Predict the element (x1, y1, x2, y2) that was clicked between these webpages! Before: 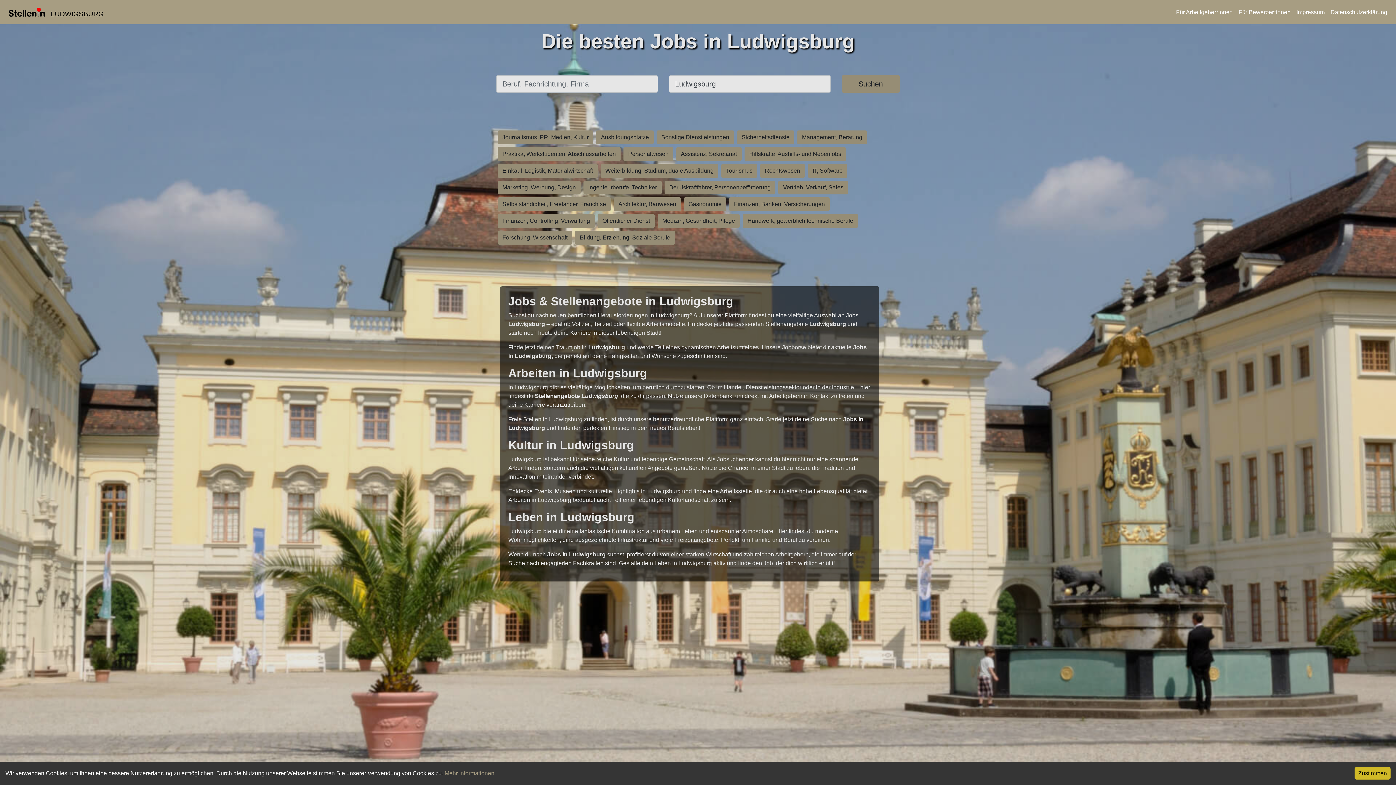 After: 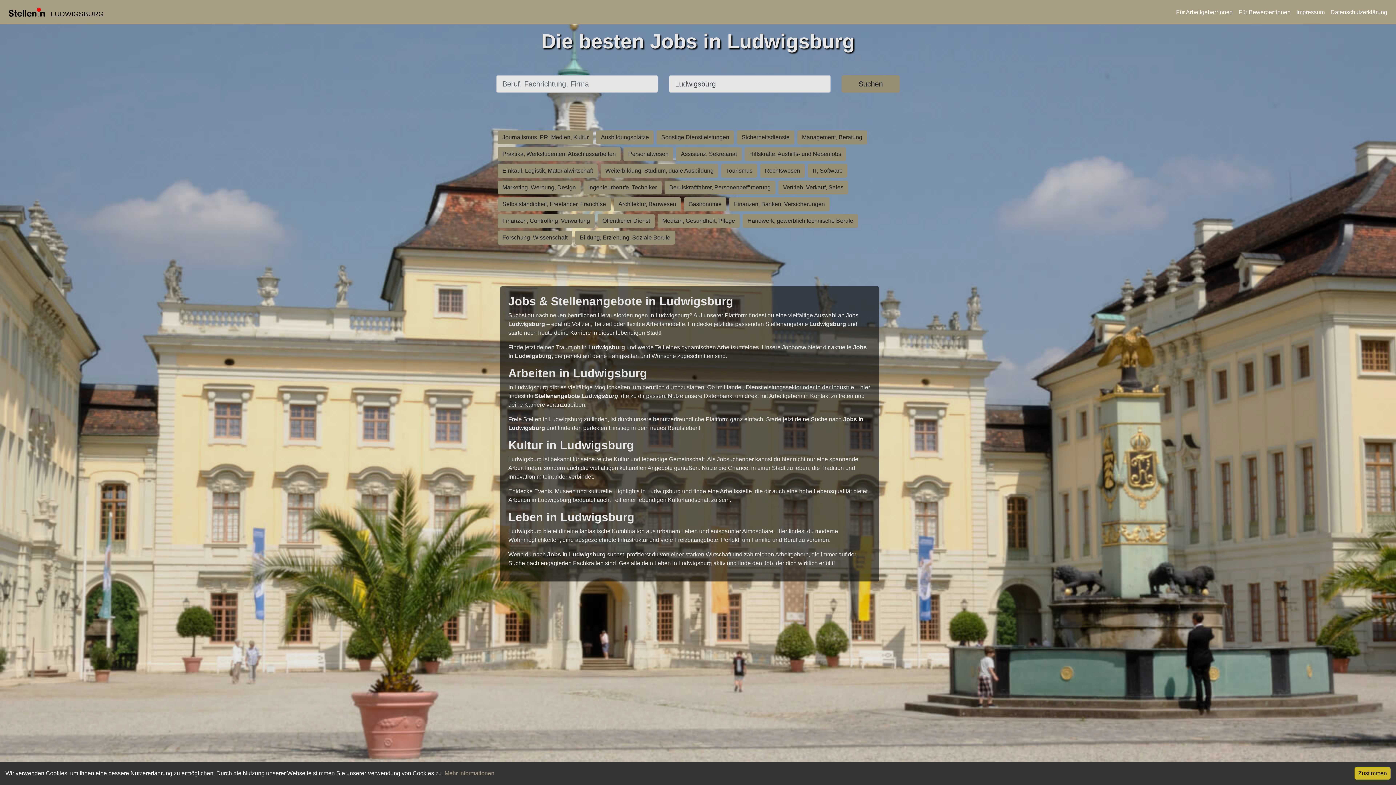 Action: bbox: (5, 2, 98, 21) label: LUDWIGSBURG